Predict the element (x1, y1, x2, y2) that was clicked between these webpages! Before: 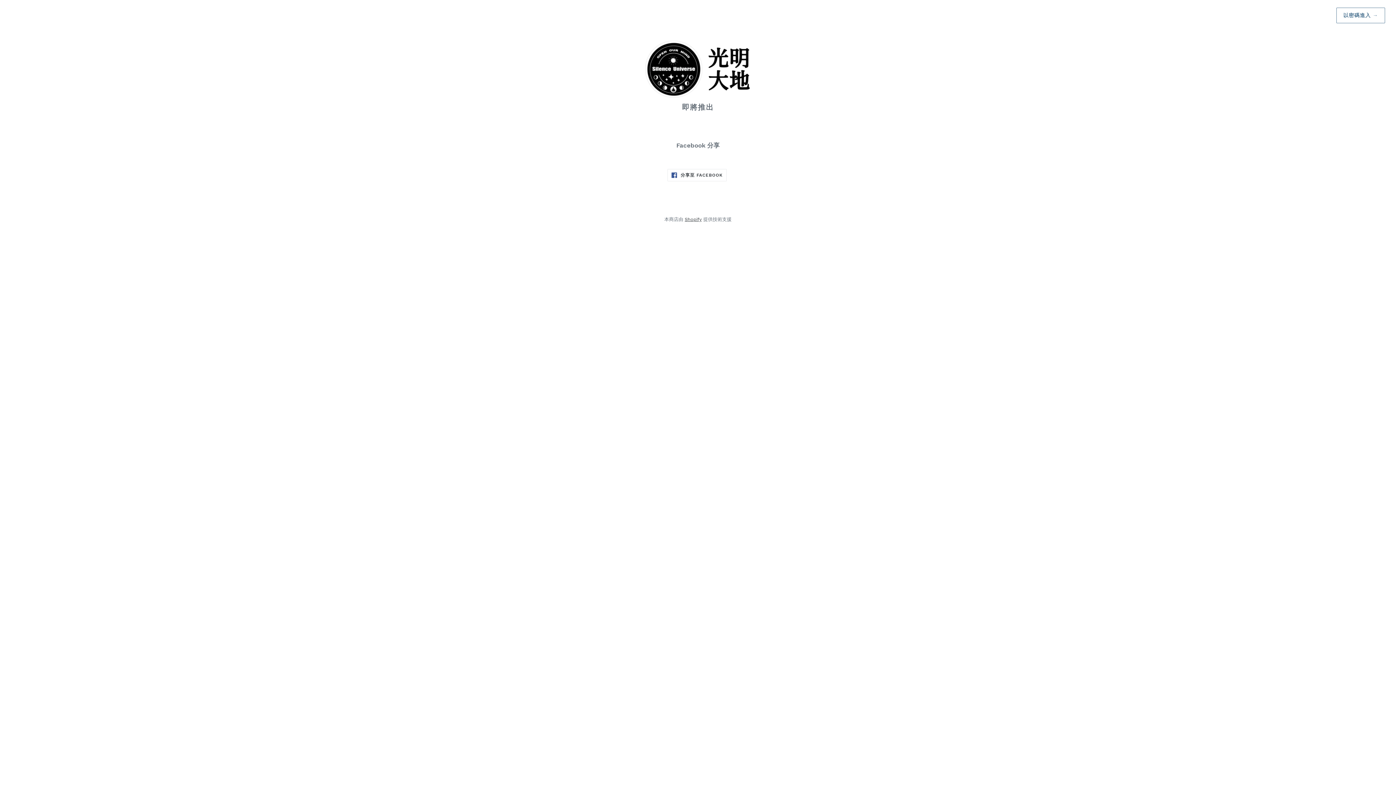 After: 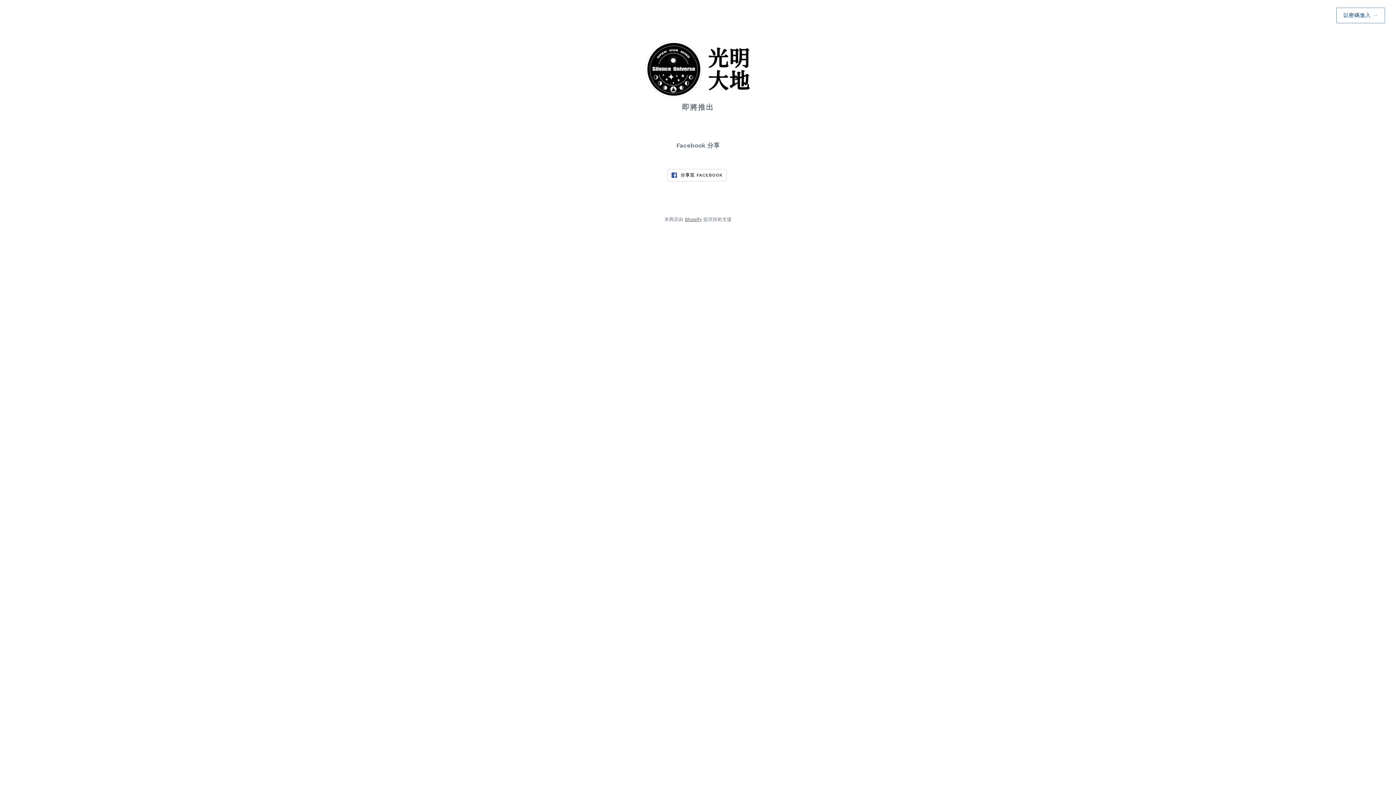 Action: bbox: (667, 169, 726, 181) label:  分享至 FACEBOOK
分享至 FACEBOOK